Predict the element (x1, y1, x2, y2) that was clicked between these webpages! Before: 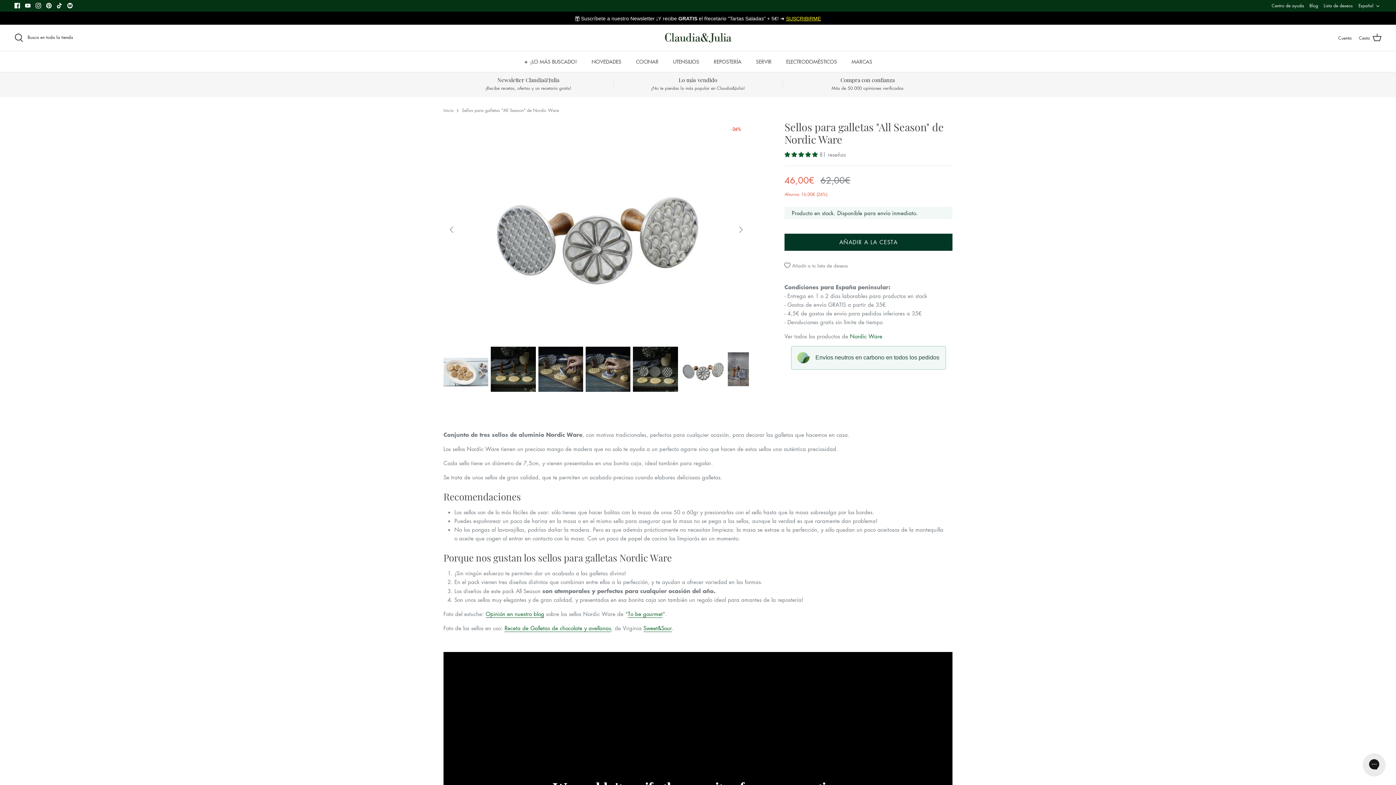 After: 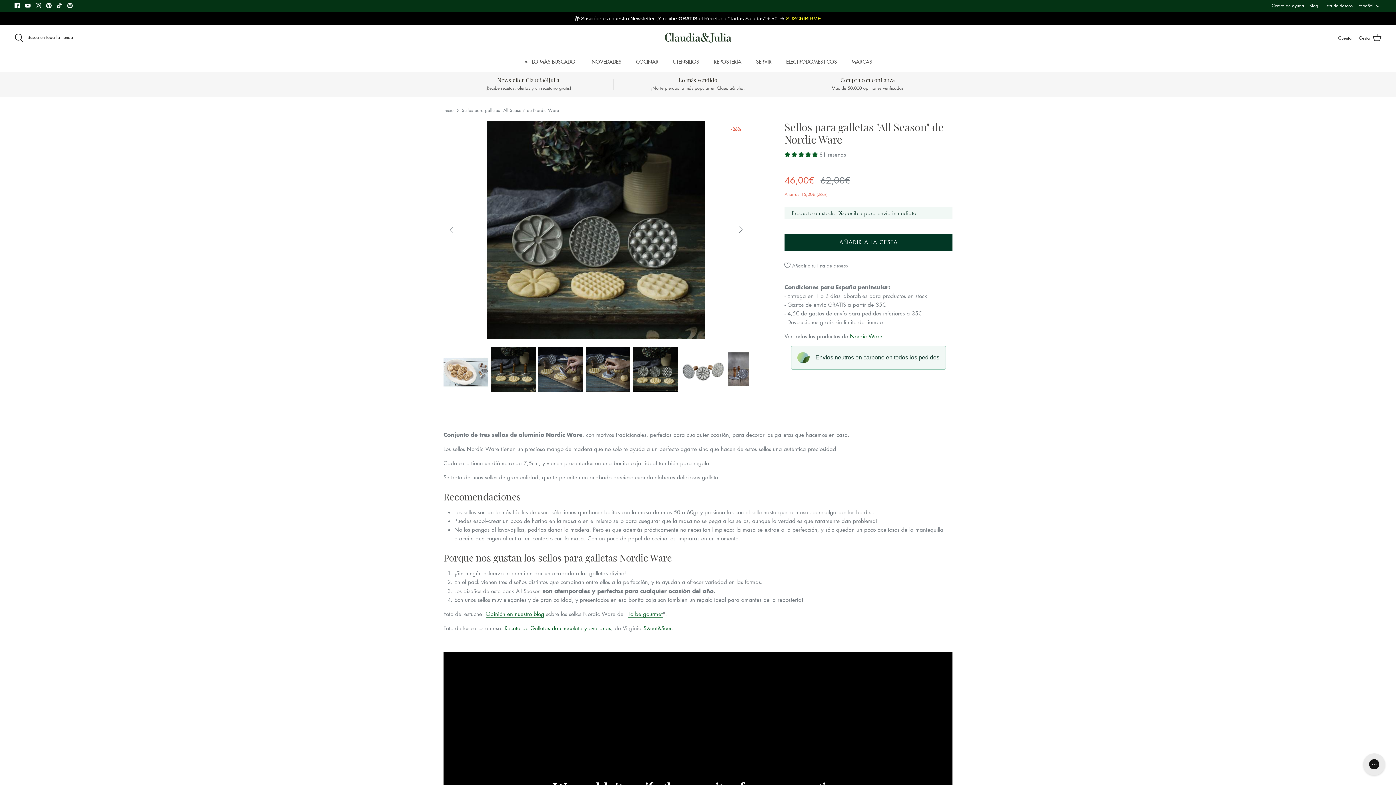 Action: bbox: (633, 347, 678, 391)